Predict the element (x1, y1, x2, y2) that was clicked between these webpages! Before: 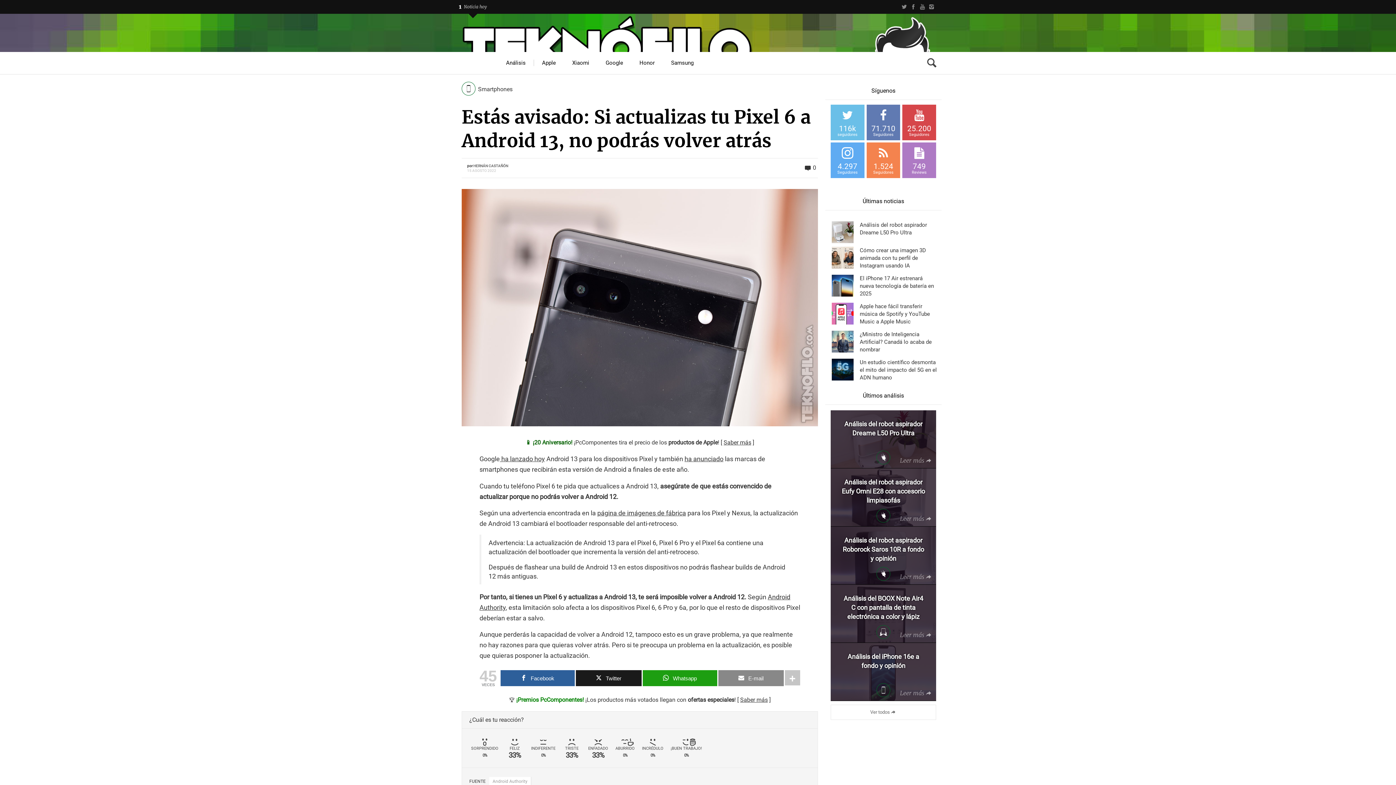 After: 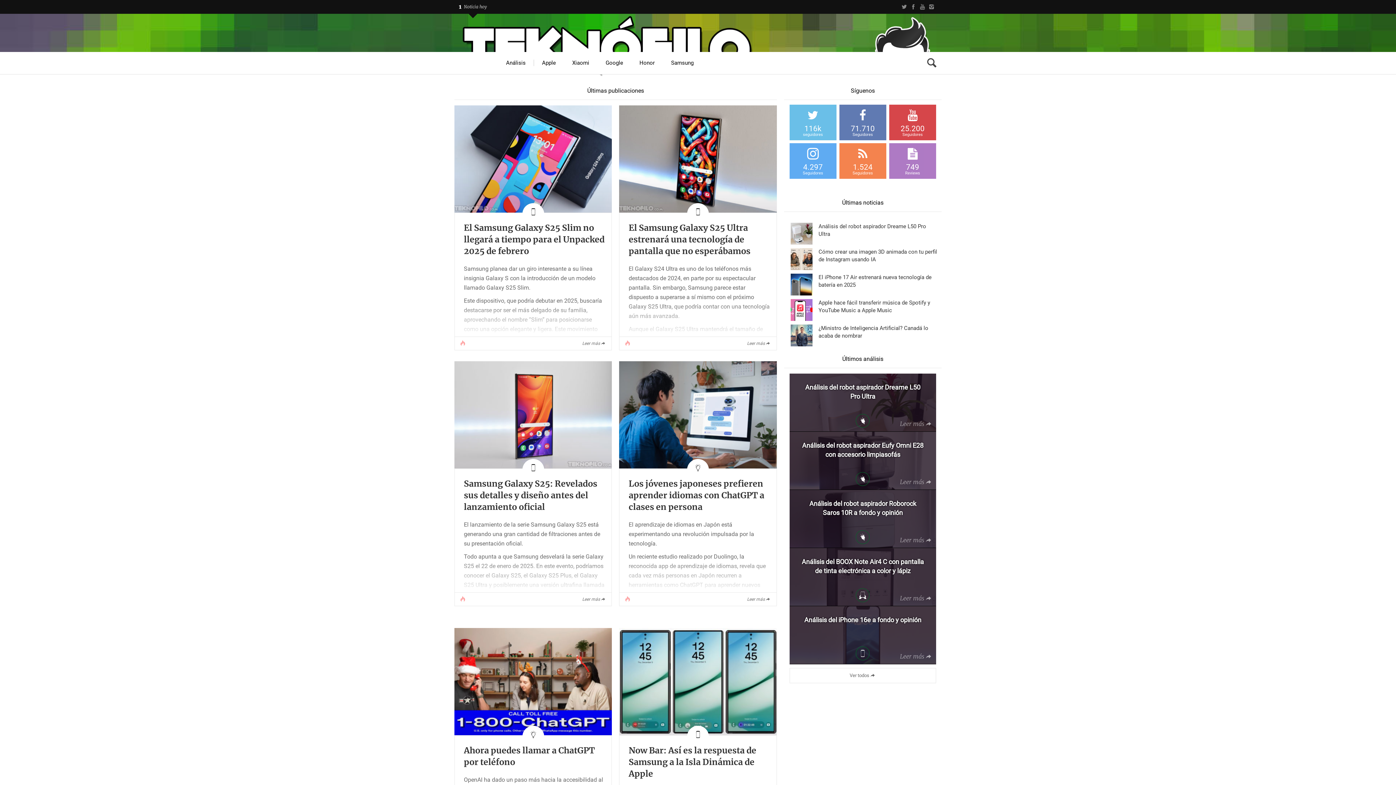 Action: label: HERNÁN CASTAÑÓN bbox: (473, 164, 508, 168)